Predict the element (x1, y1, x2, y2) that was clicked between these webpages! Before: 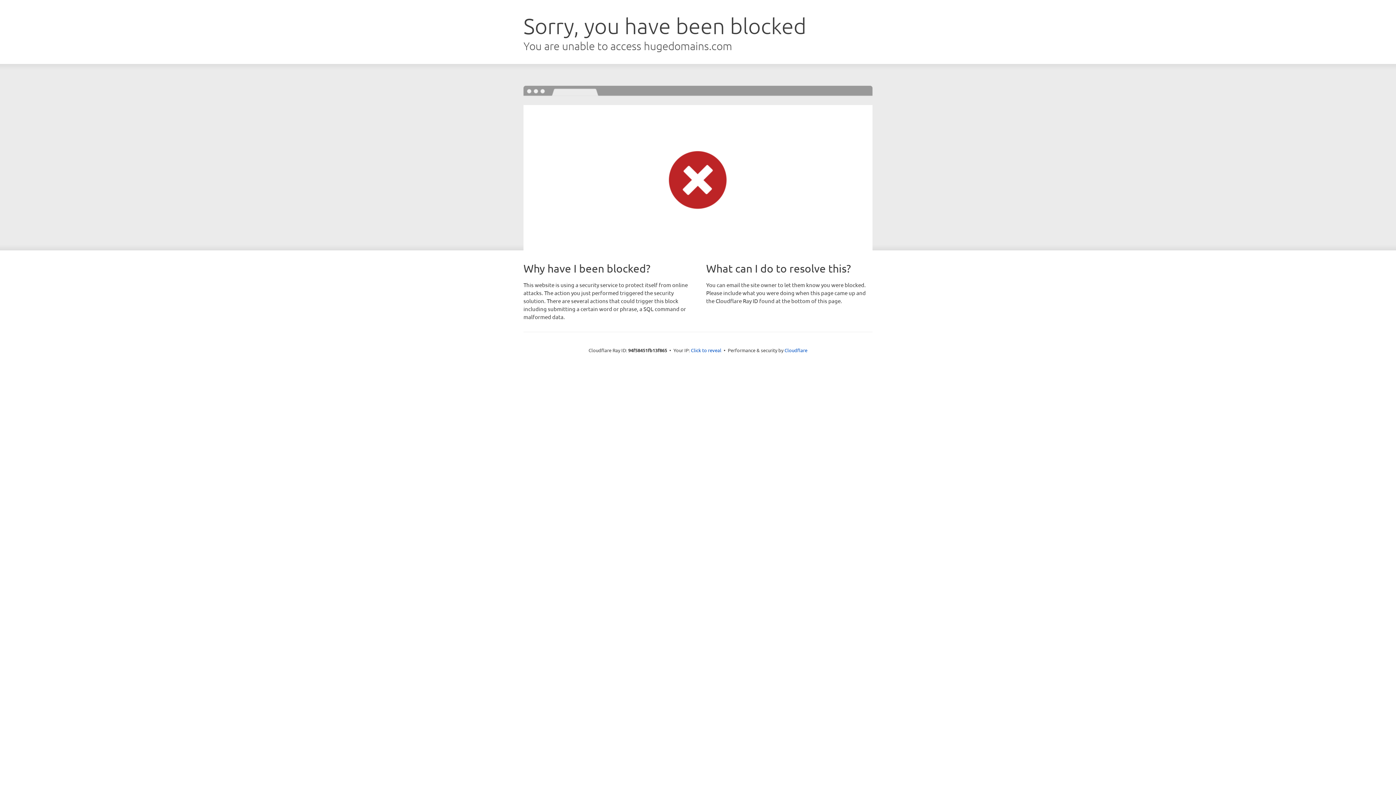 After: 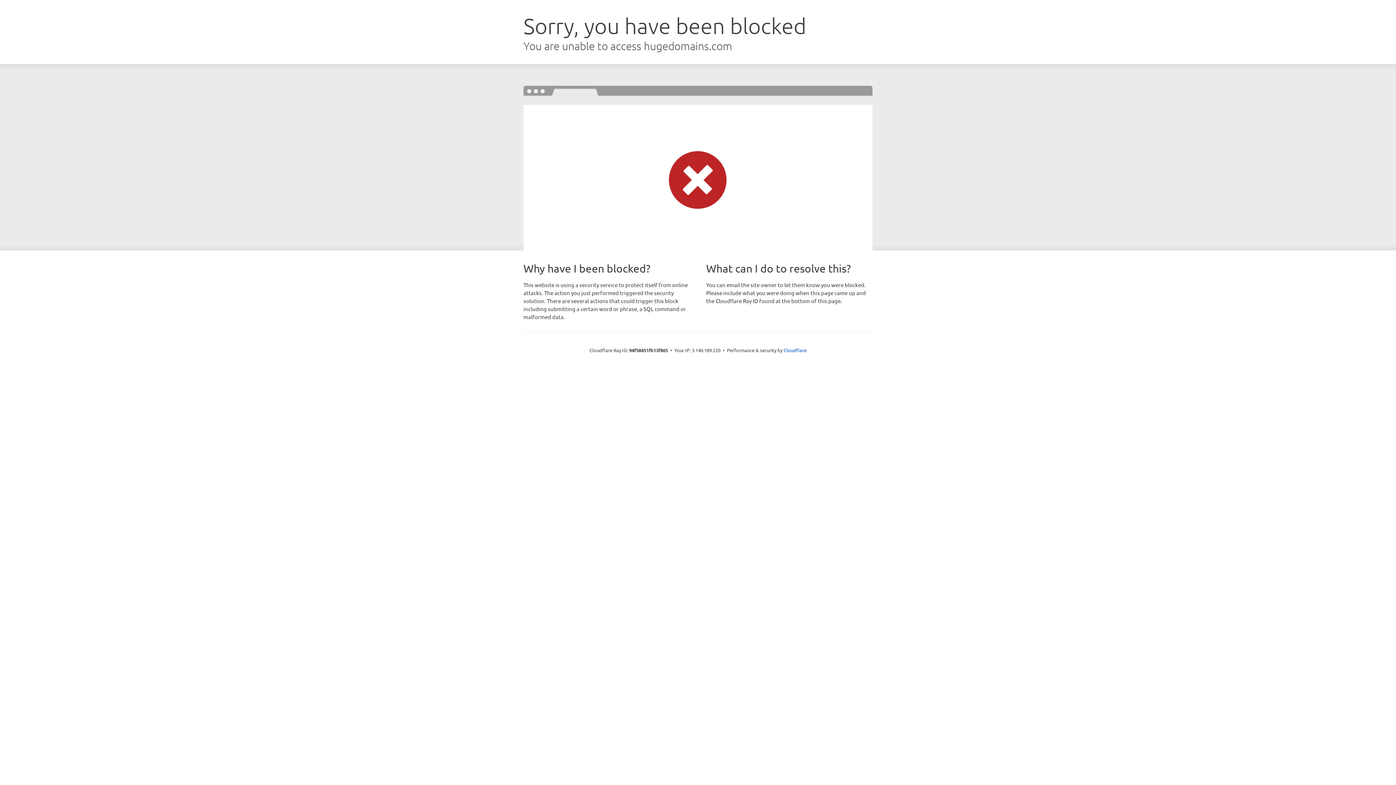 Action: bbox: (691, 346, 721, 353) label: Click to reveal